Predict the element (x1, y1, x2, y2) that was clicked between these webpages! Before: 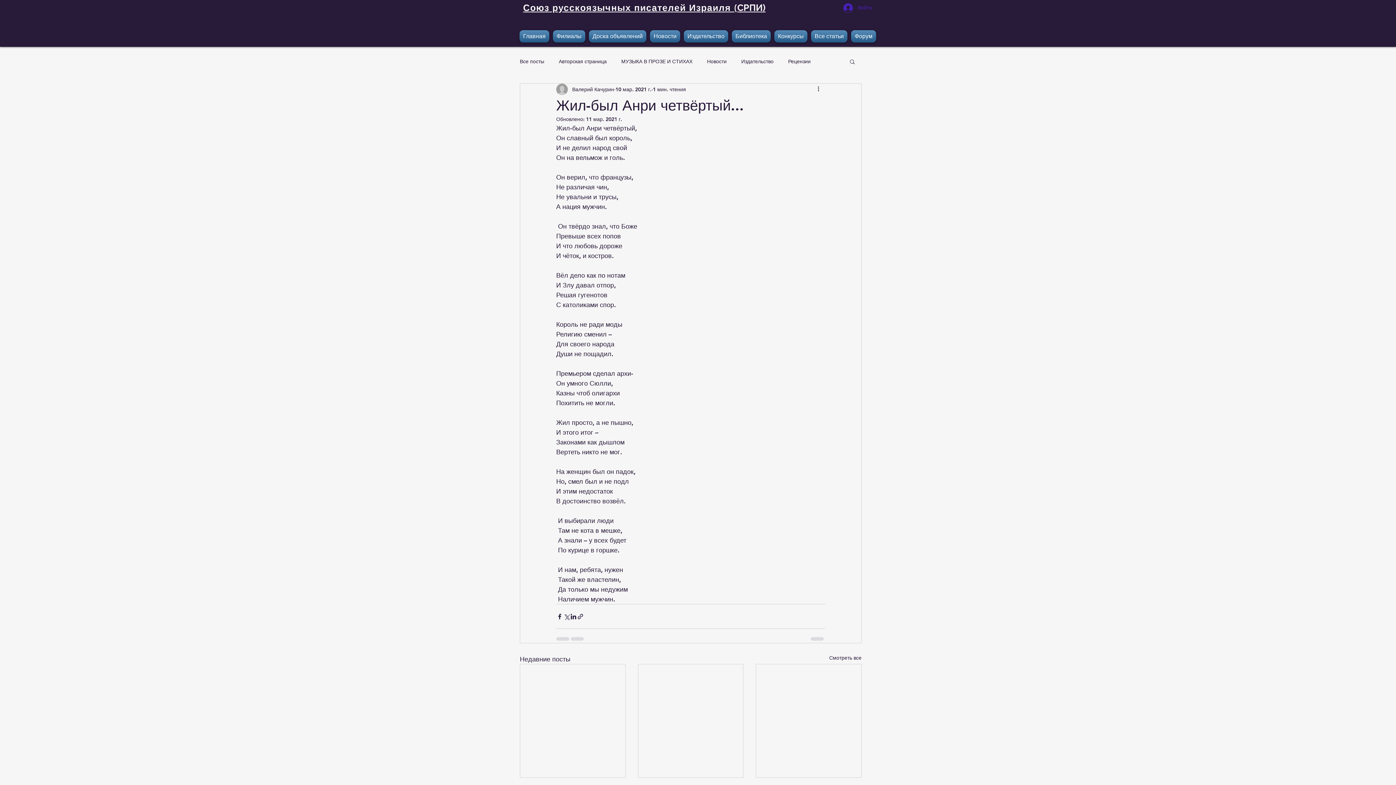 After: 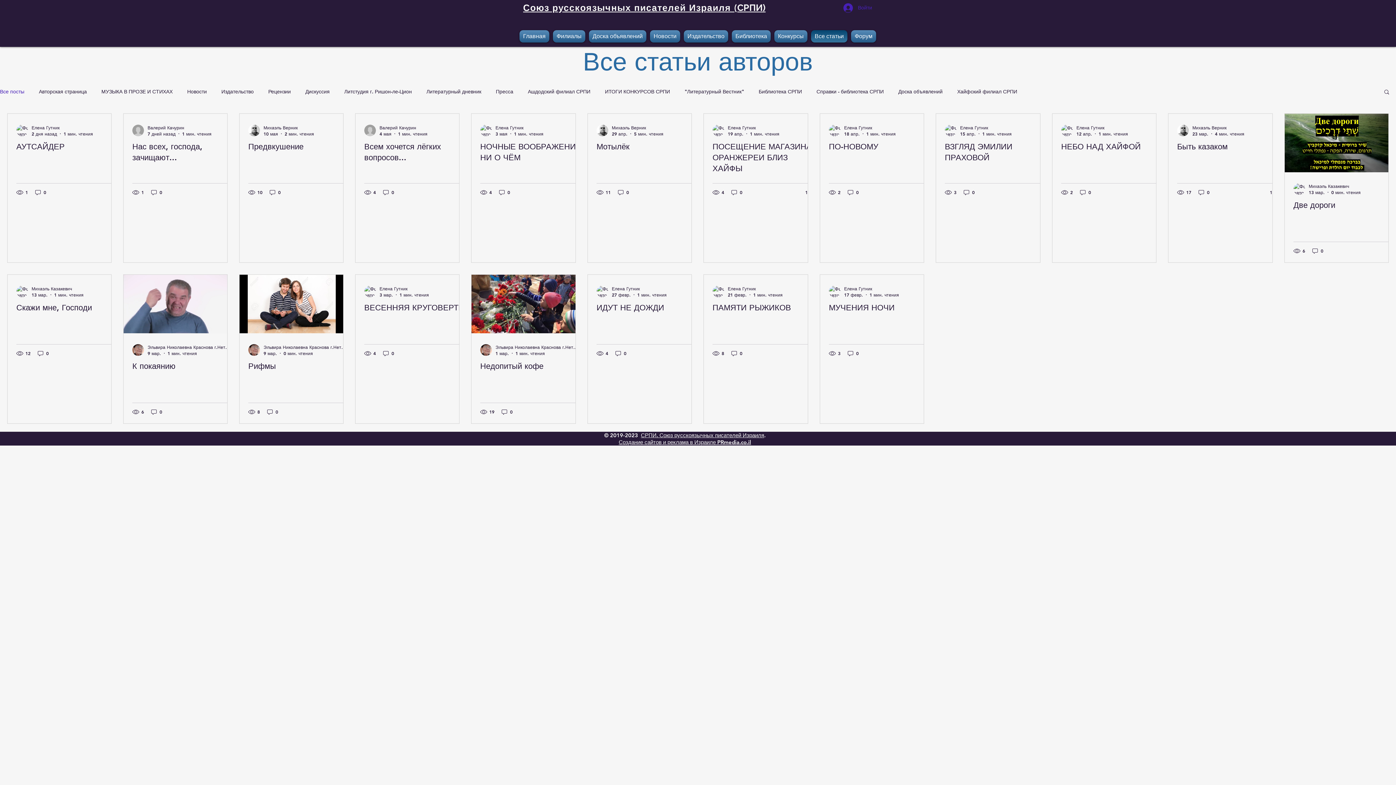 Action: bbox: (809, 30, 849, 42) label: Все статьи